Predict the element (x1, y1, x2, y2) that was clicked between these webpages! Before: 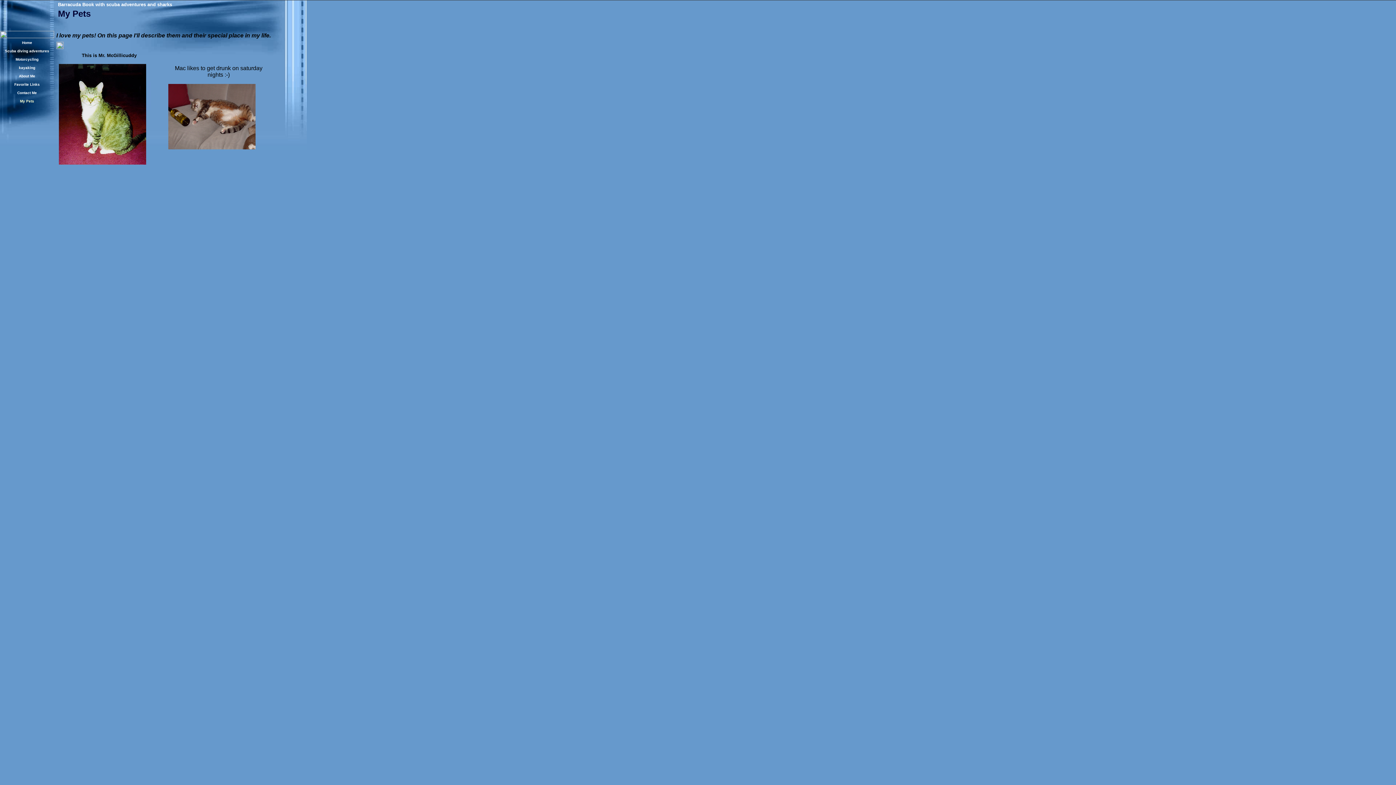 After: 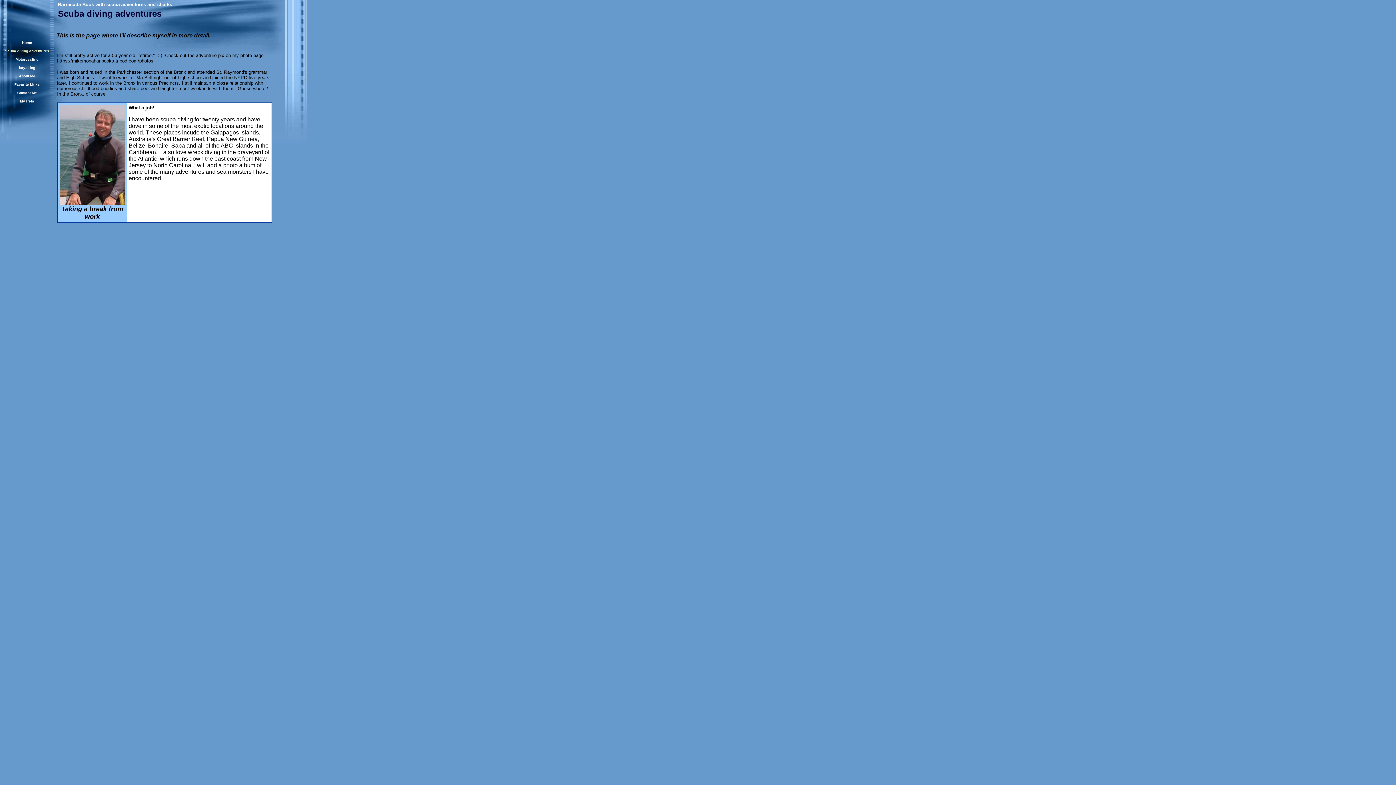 Action: label: Scuba diving adventures bbox: (4, 47, 49, 53)